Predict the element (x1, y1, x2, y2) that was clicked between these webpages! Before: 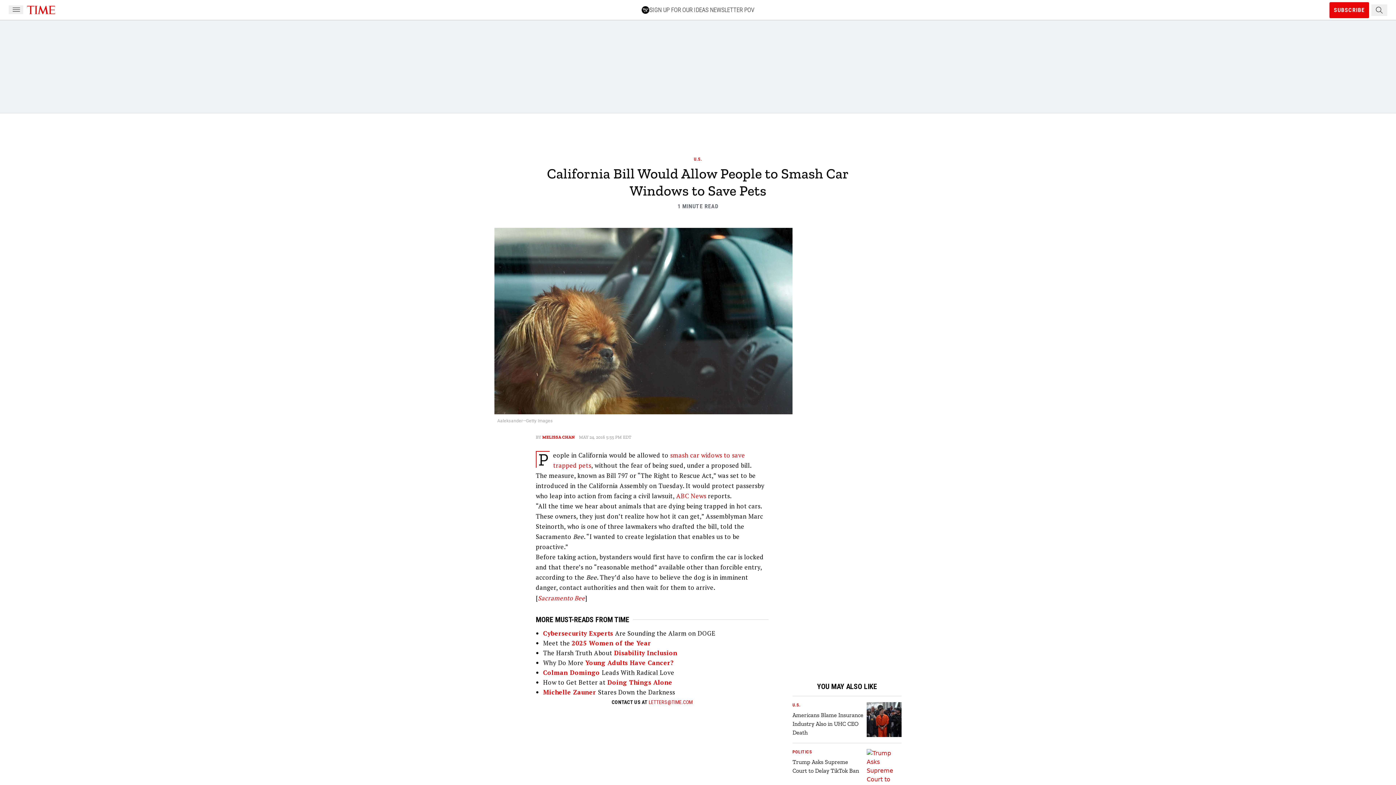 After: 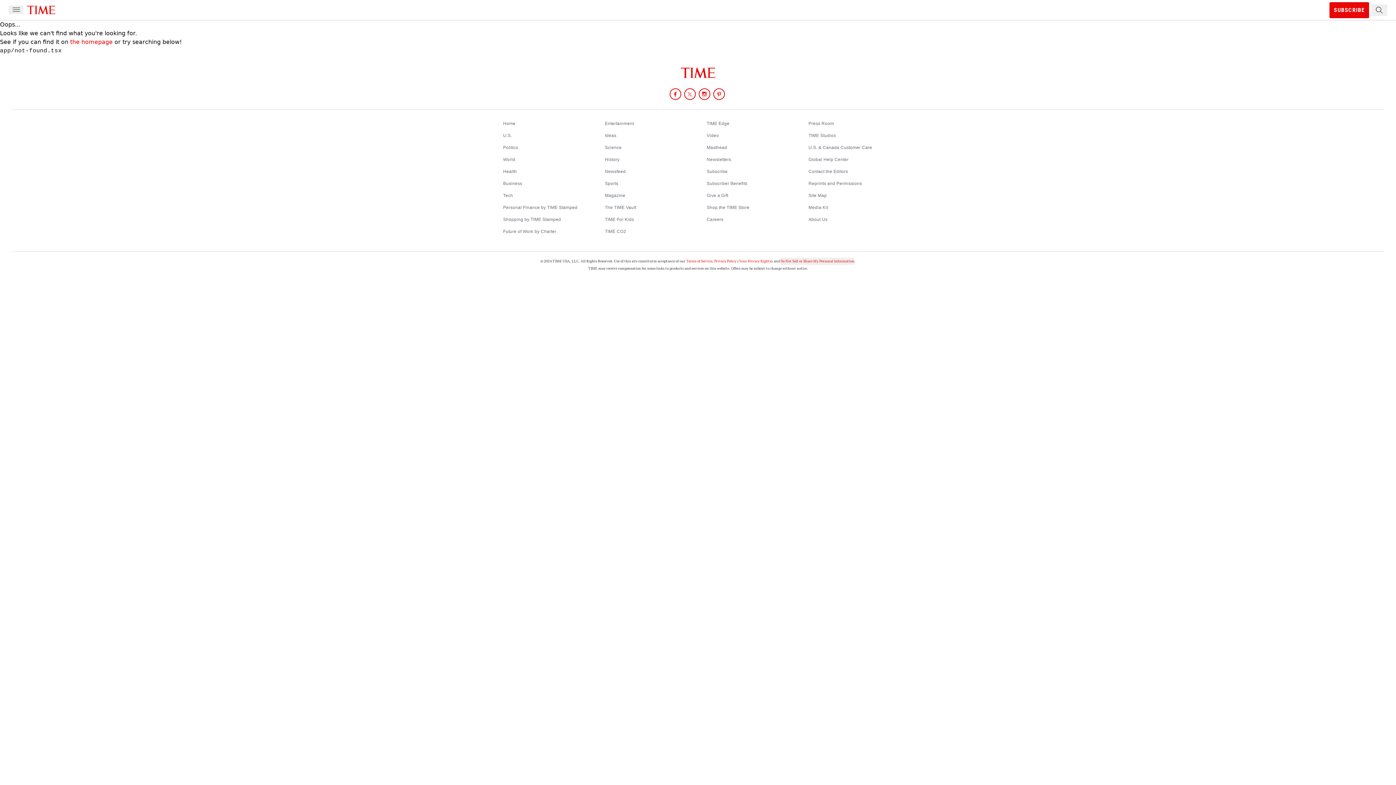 Action: bbox: (866, 749, 901, 801)